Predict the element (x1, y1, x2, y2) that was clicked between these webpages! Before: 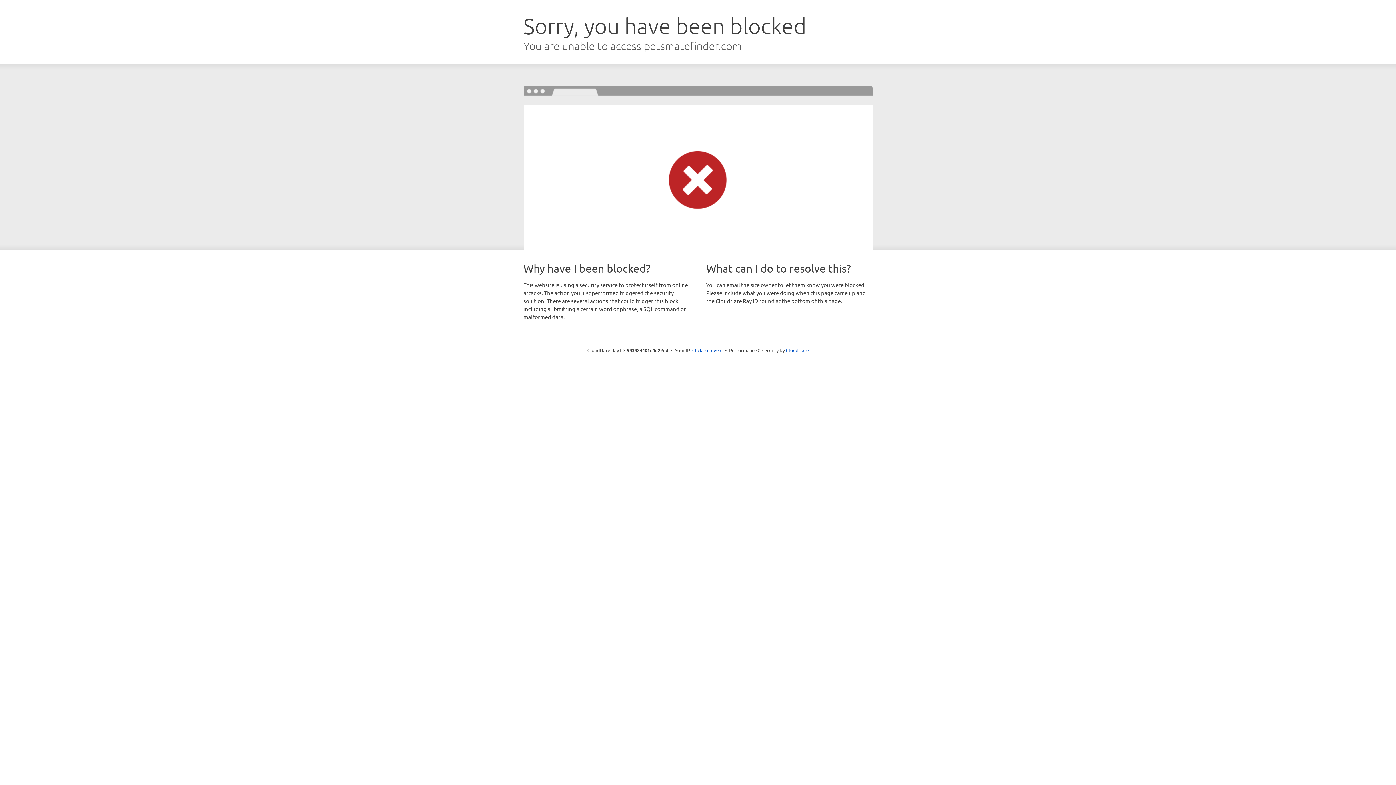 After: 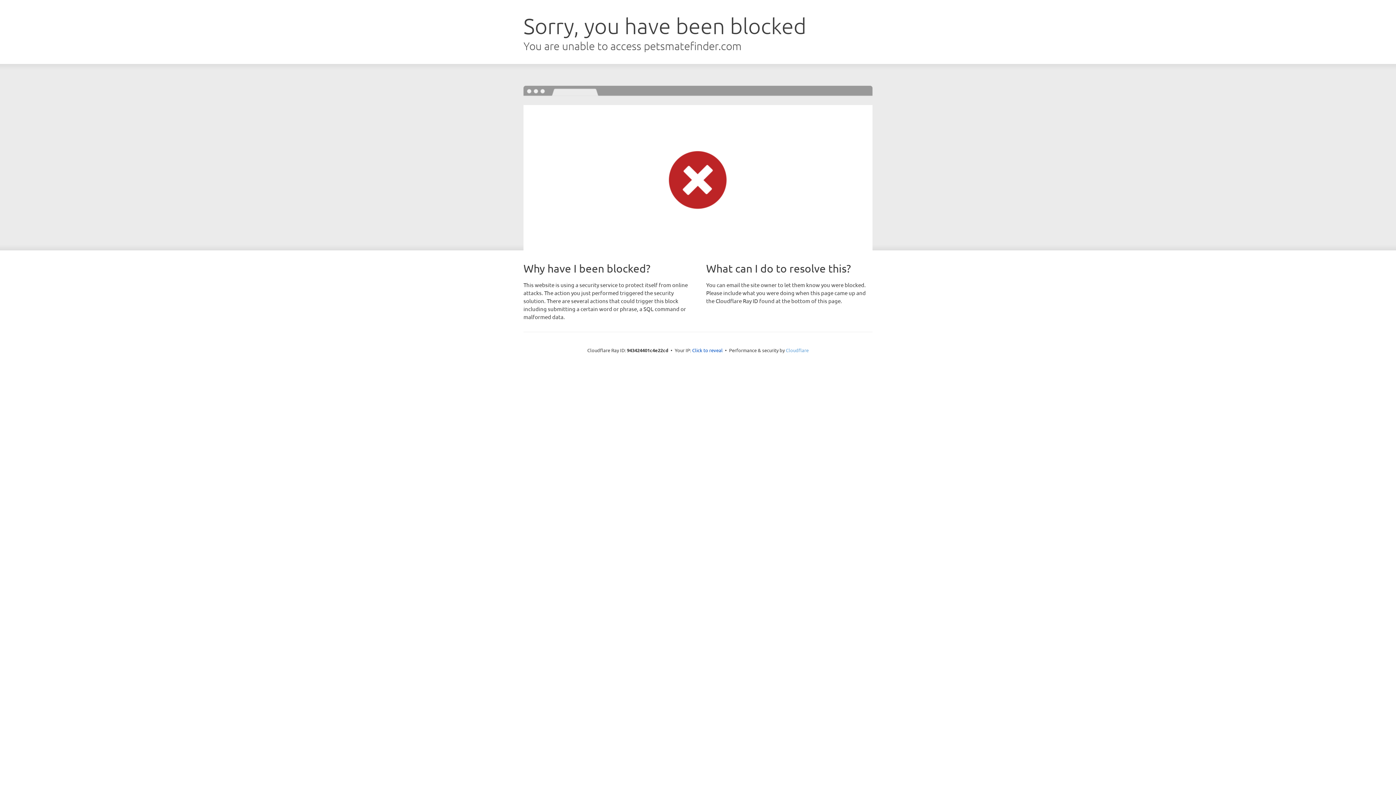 Action: label: Cloudflare bbox: (786, 347, 808, 353)